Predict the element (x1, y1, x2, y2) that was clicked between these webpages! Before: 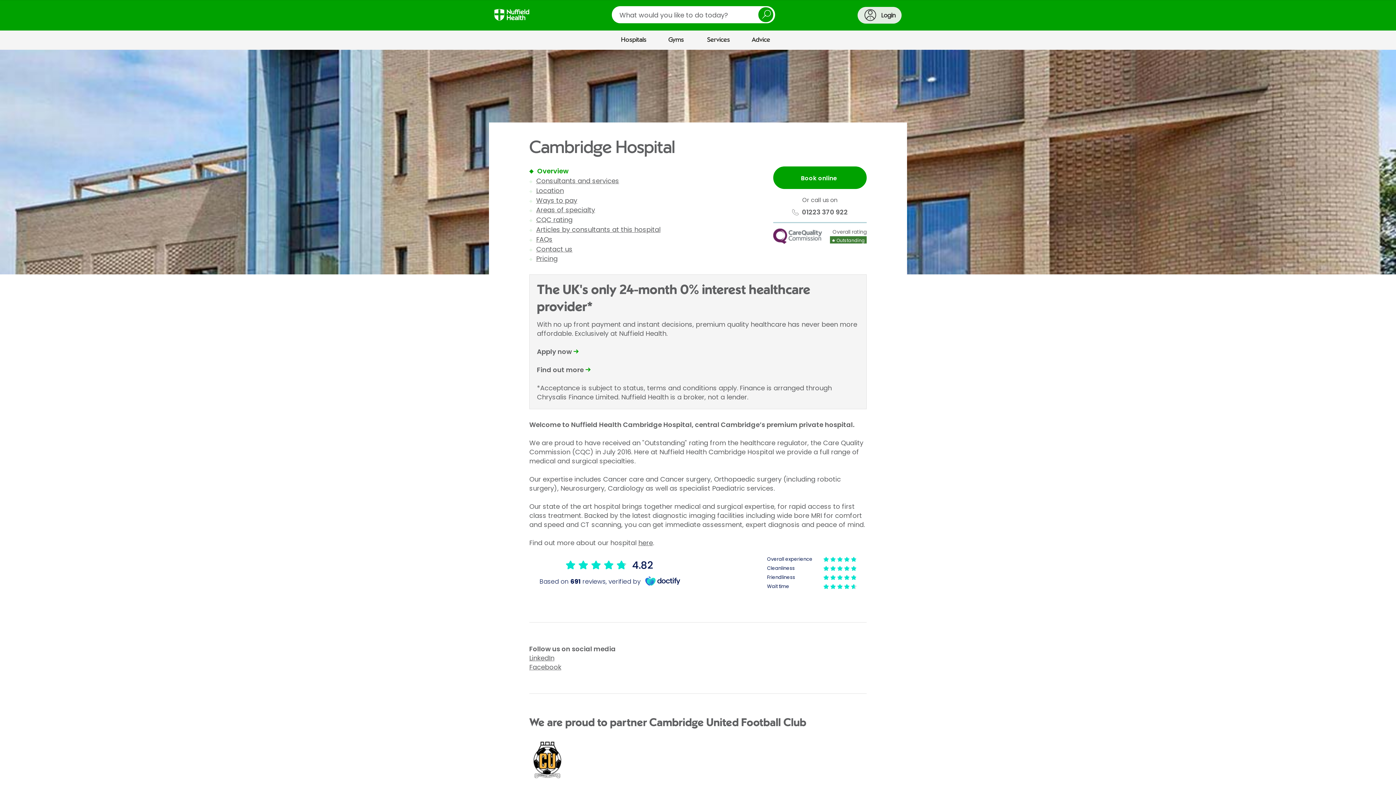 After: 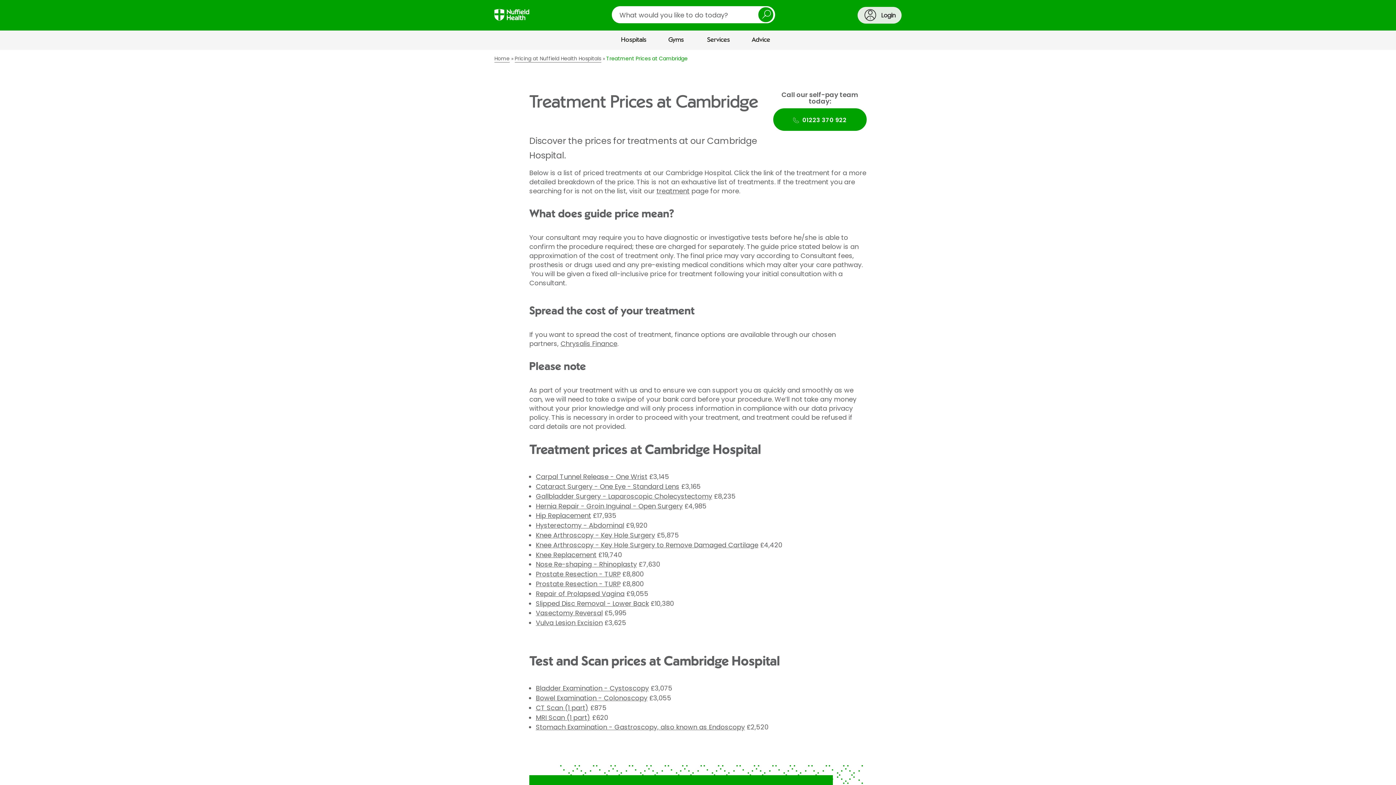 Action: label: Pricing bbox: (536, 254, 557, 263)